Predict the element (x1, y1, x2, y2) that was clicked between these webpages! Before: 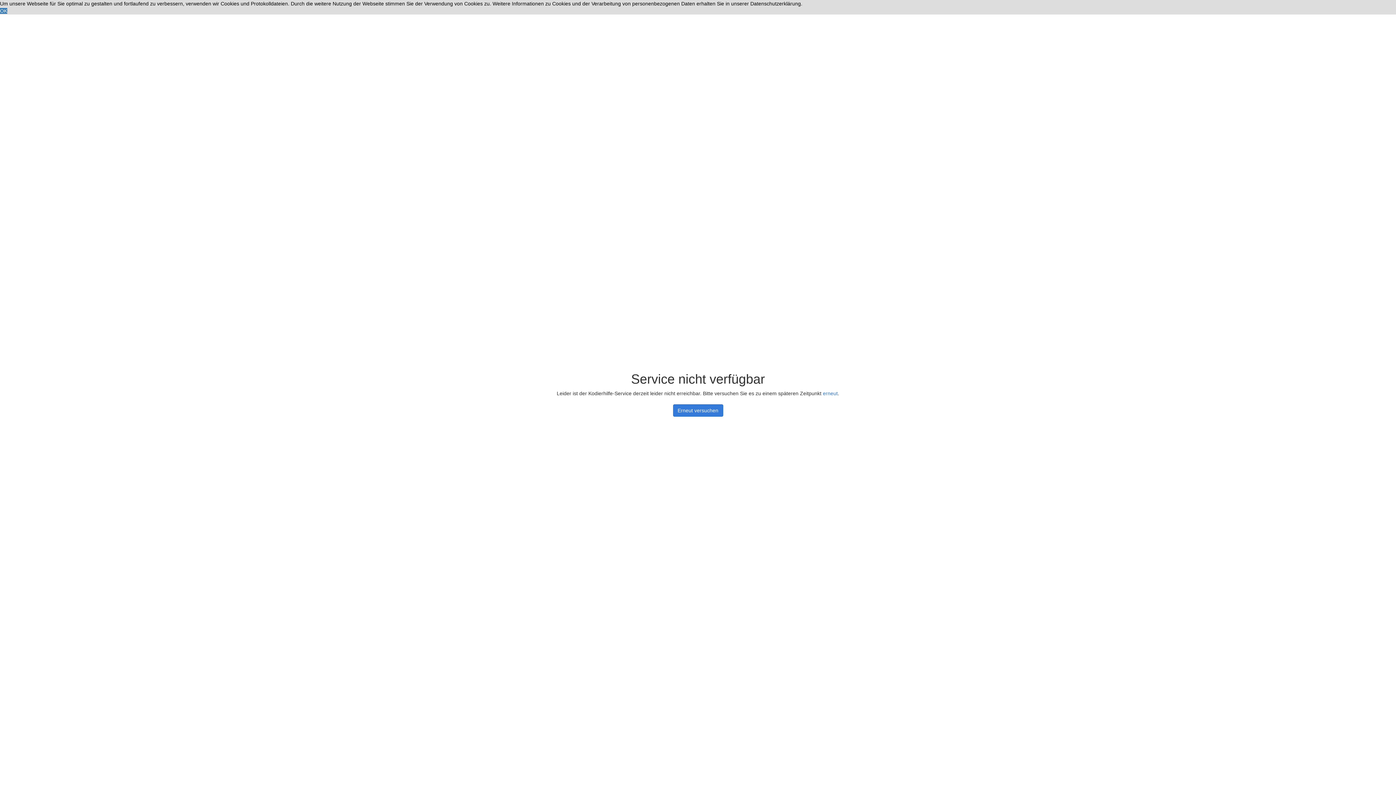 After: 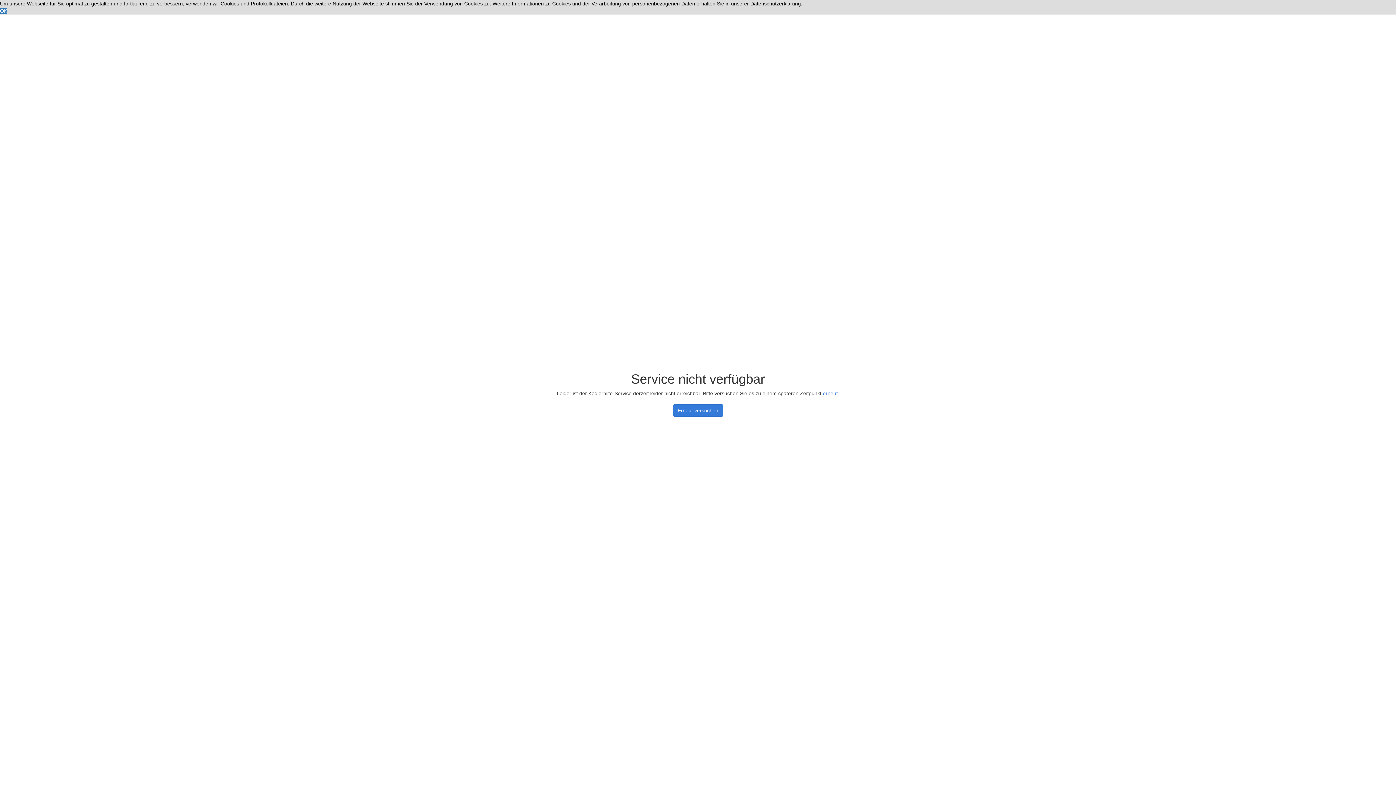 Action: bbox: (673, 404, 723, 416) label: Erneut versuchen